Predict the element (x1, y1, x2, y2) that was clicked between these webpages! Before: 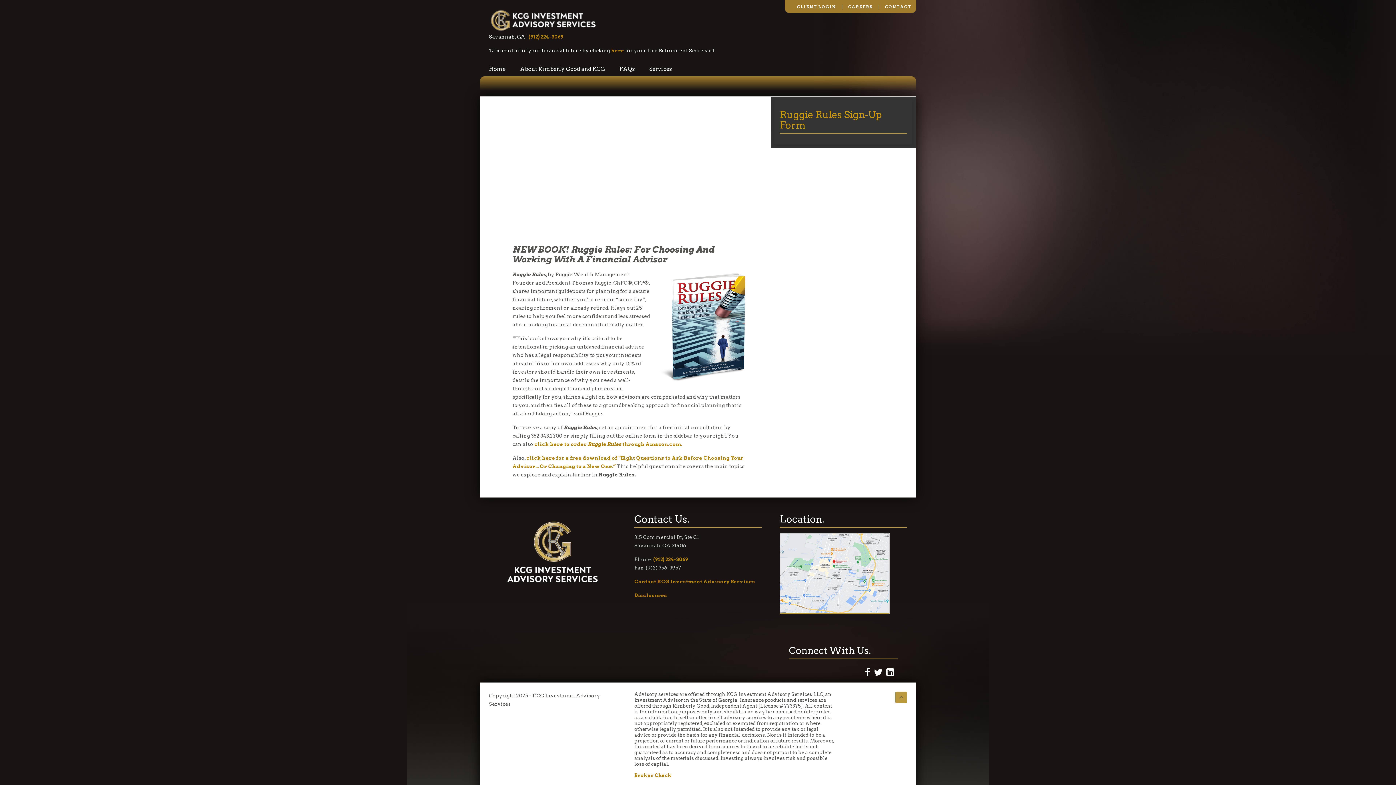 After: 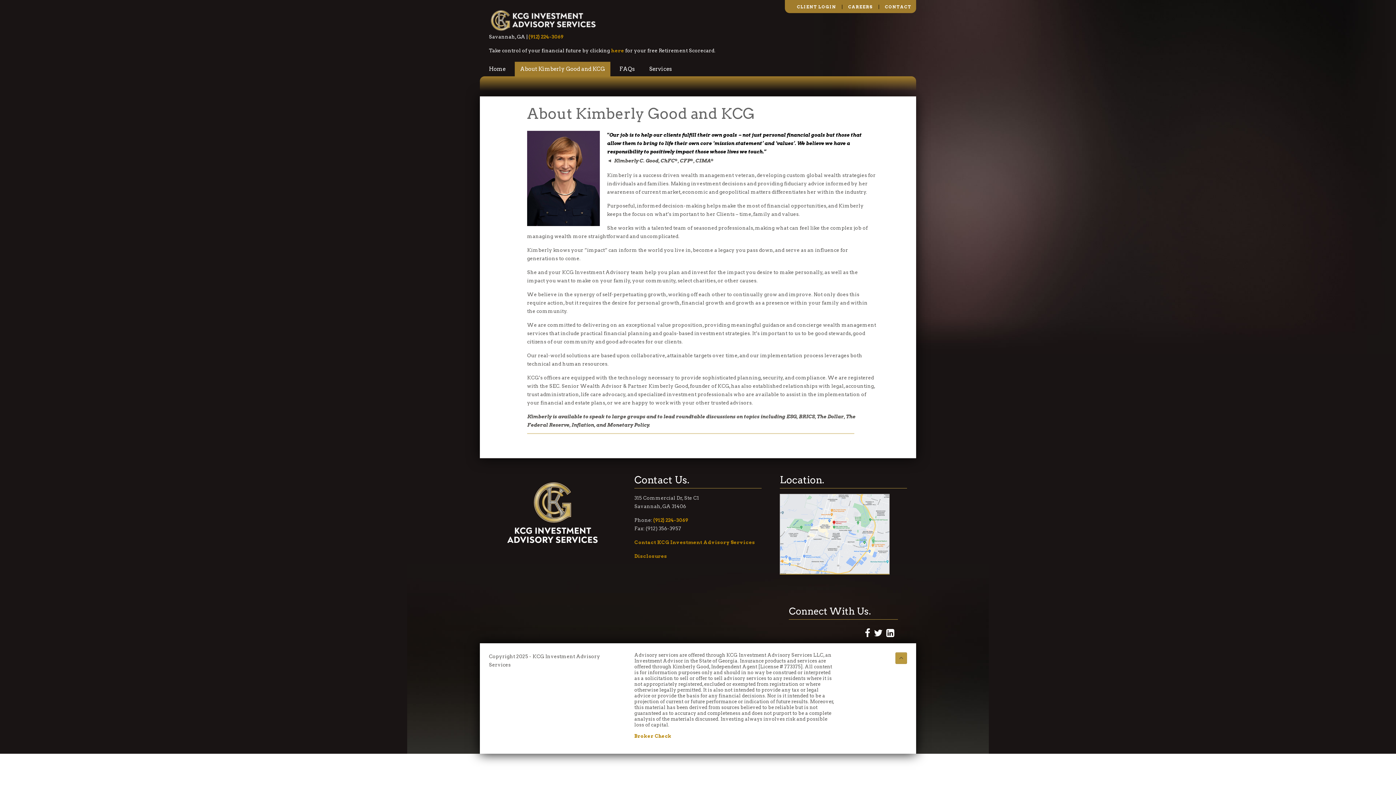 Action: label: About Kimberly Good and KCG bbox: (514, 61, 610, 76)